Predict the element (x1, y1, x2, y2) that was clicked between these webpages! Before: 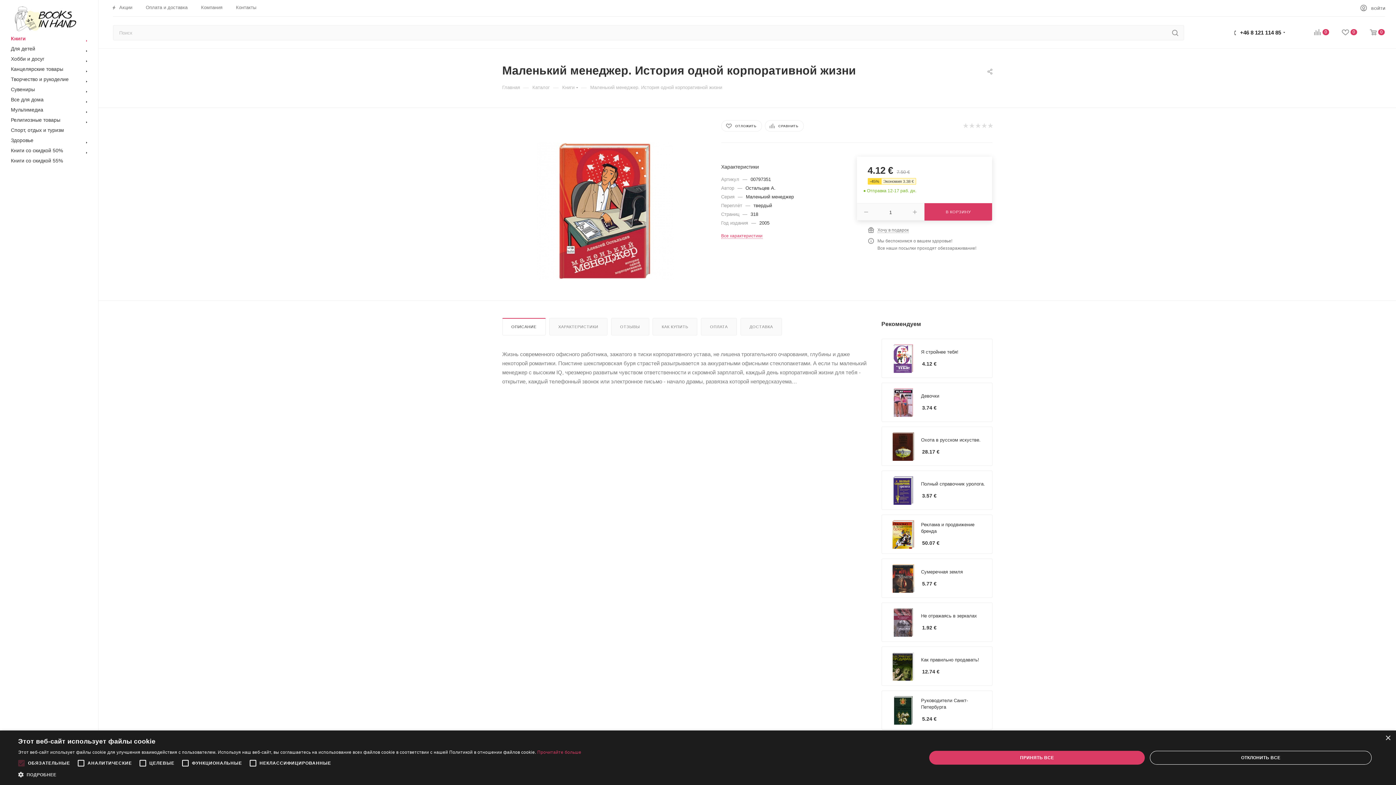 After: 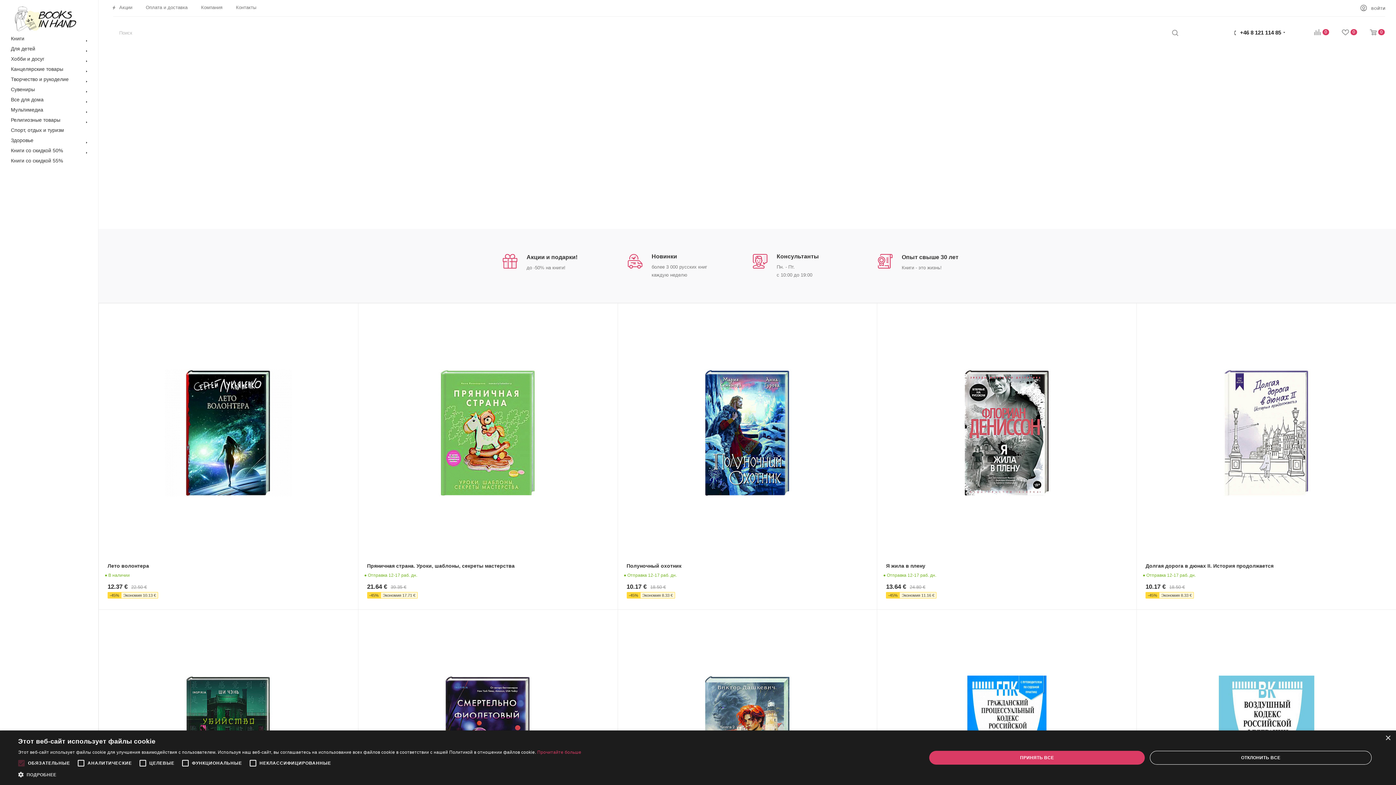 Action: bbox: (10, 15, 80, 21)